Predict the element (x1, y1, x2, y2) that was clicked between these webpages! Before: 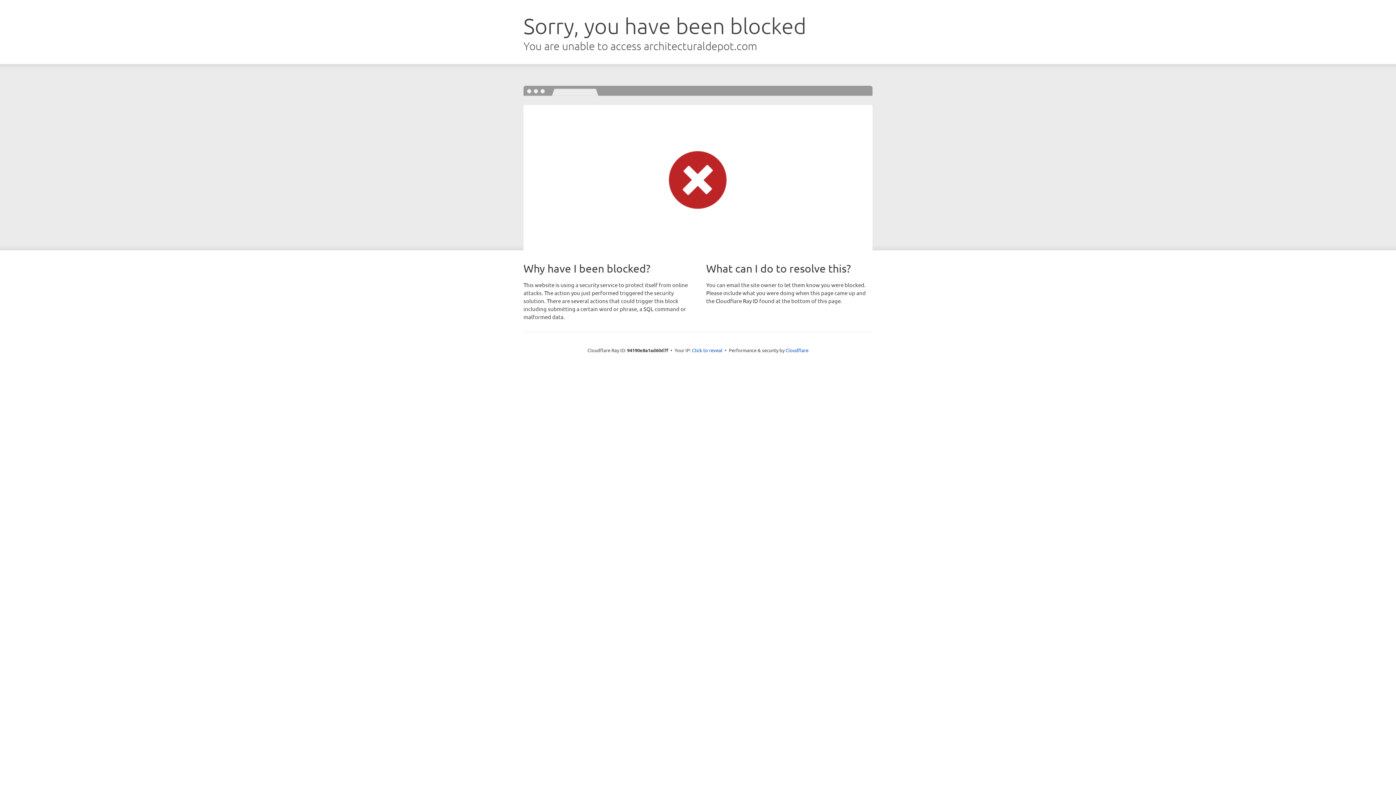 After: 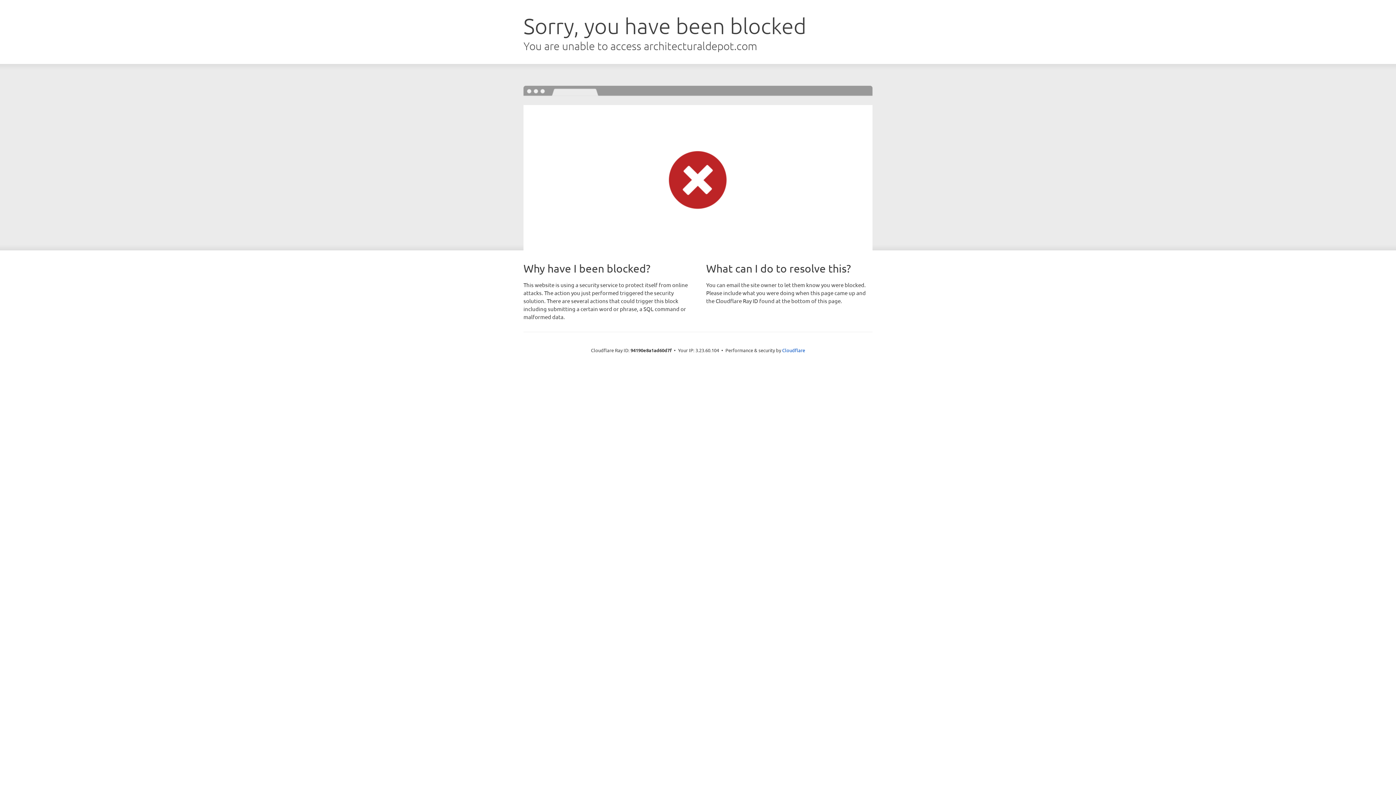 Action: bbox: (692, 346, 722, 353) label: Click to reveal